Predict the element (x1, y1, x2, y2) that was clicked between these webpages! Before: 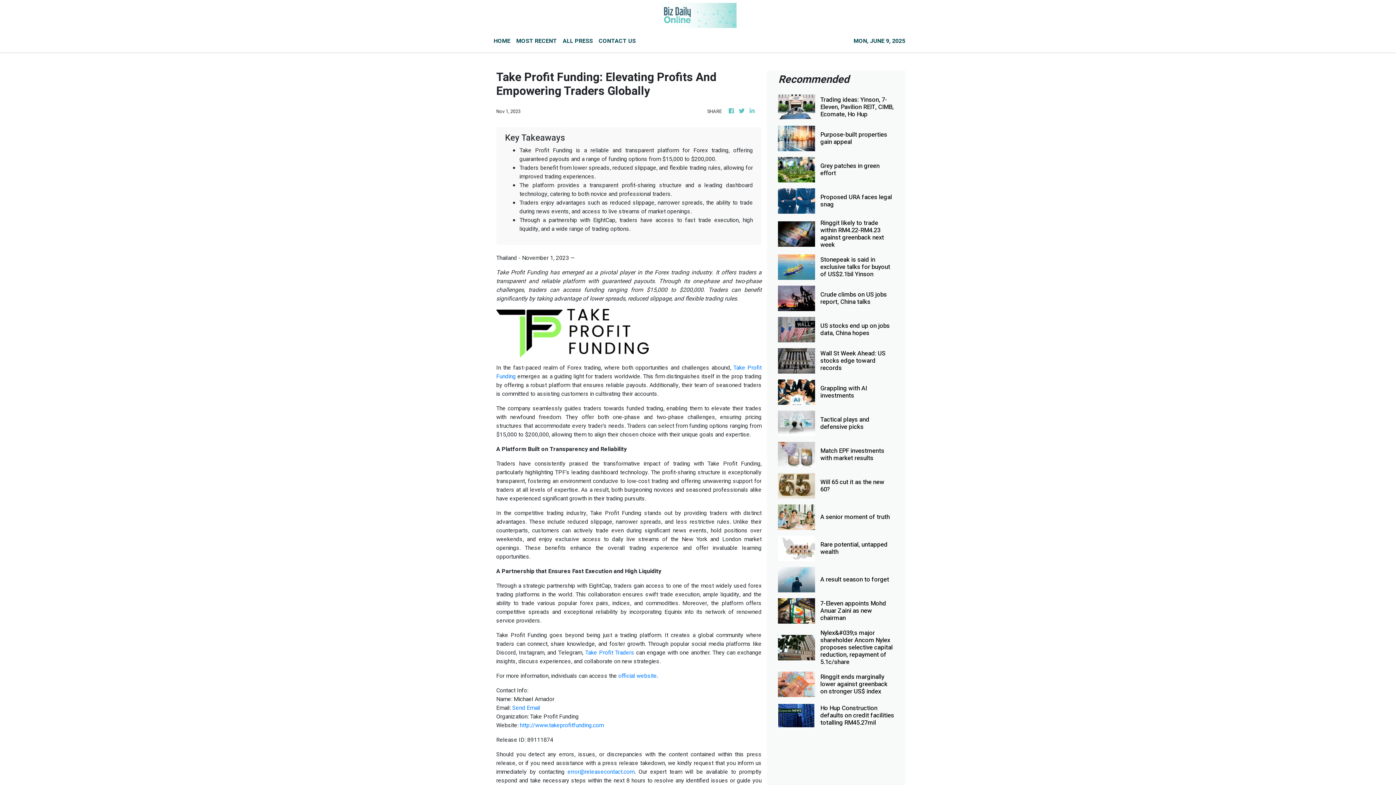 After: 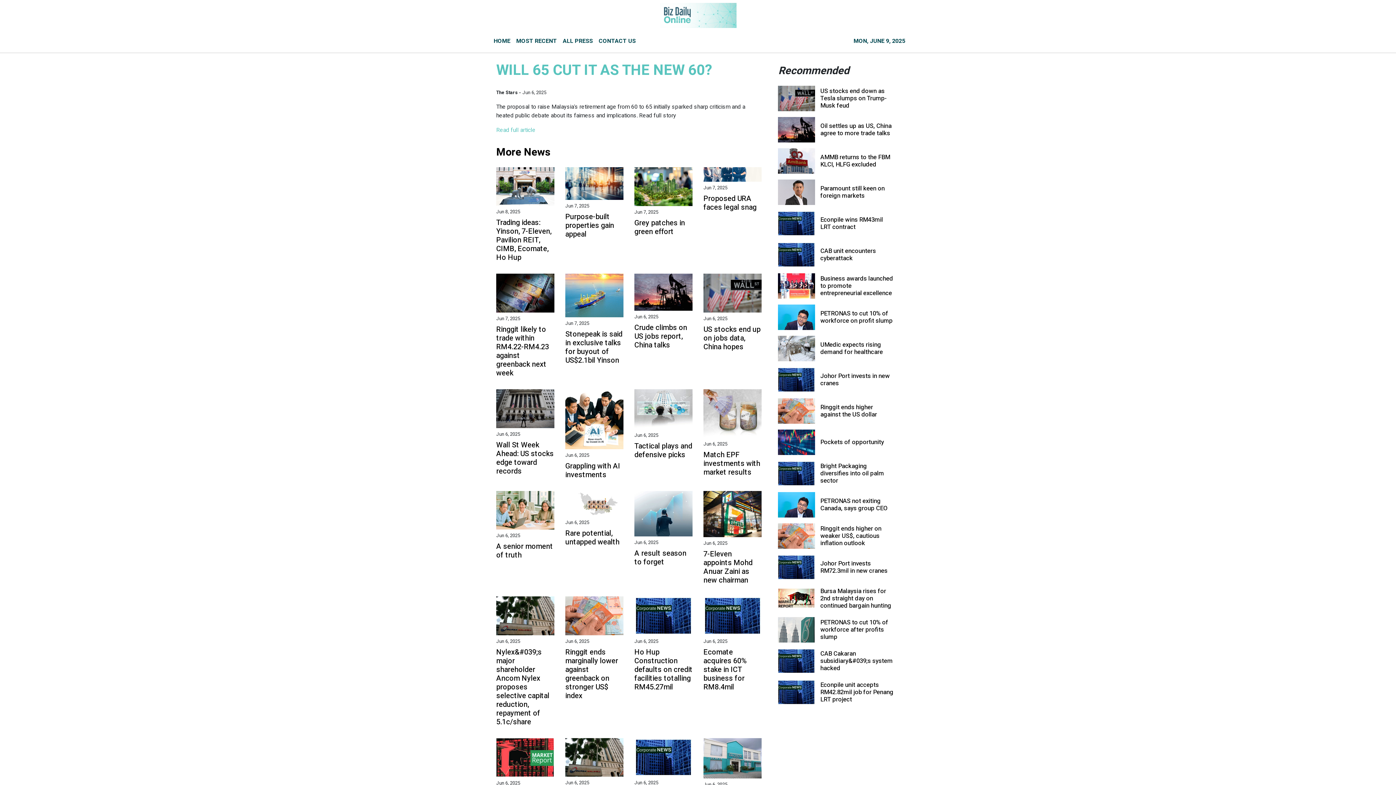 Action: bbox: (820, 478, 894, 493) label: Will 65 cut it as the new 60?